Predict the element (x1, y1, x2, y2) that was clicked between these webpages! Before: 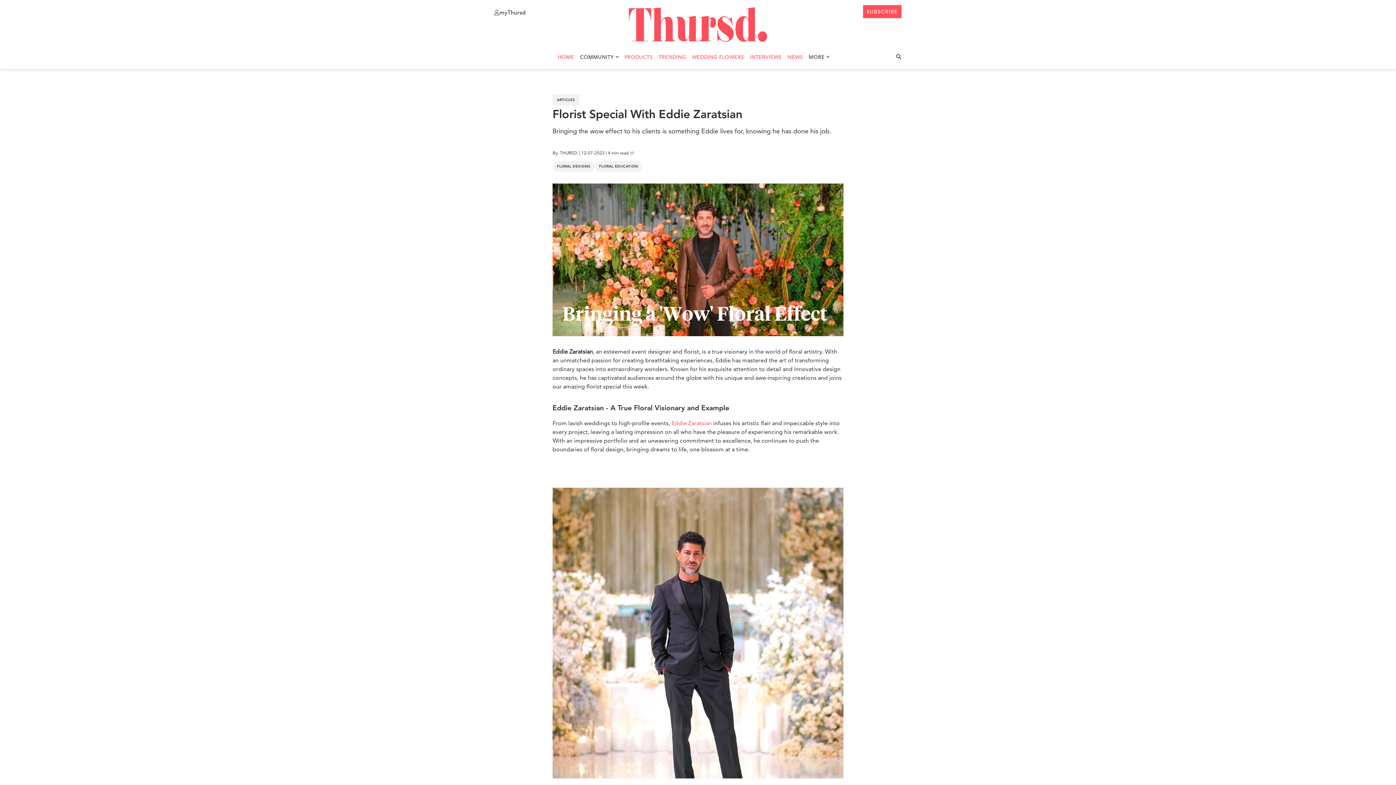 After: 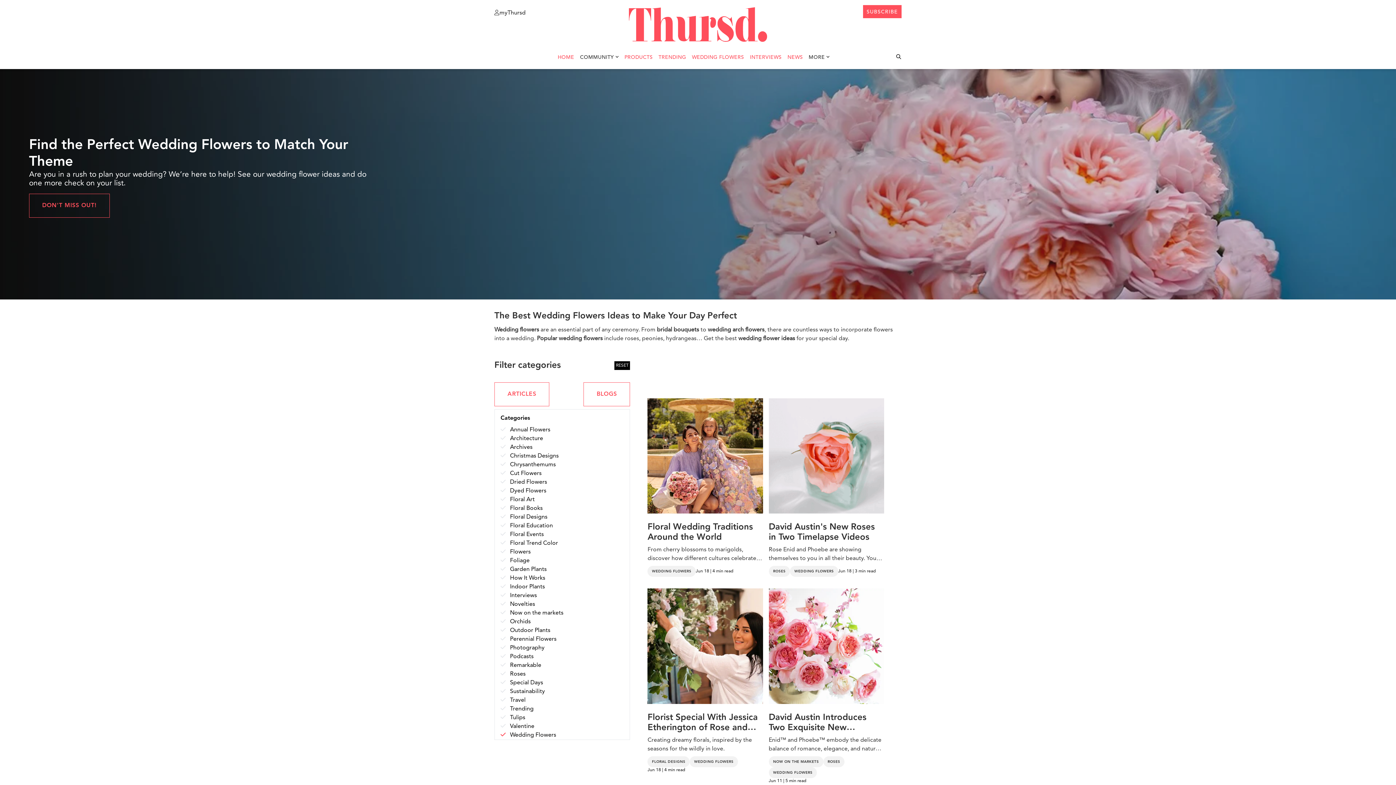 Action: label: WEDDING FLOWERS bbox: (692, 54, 744, 60)